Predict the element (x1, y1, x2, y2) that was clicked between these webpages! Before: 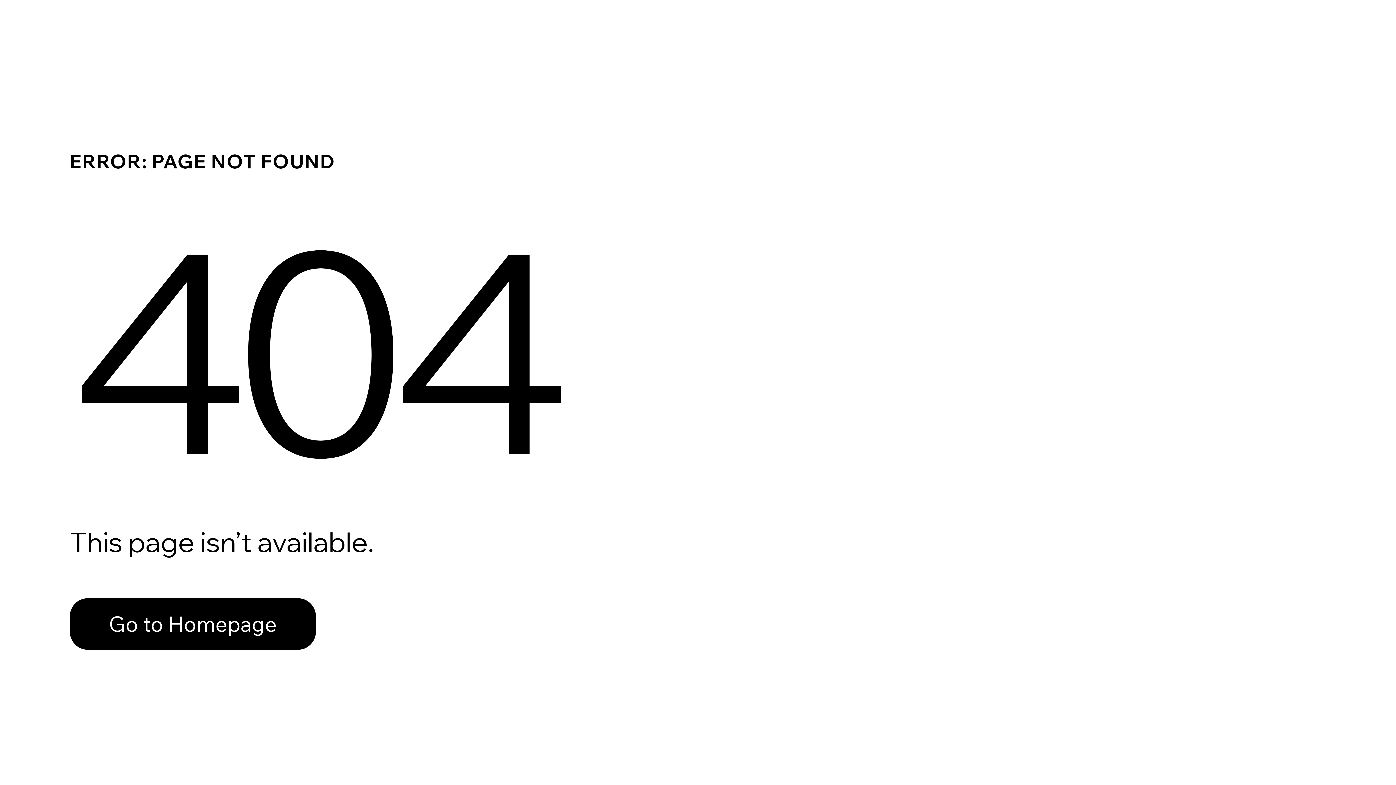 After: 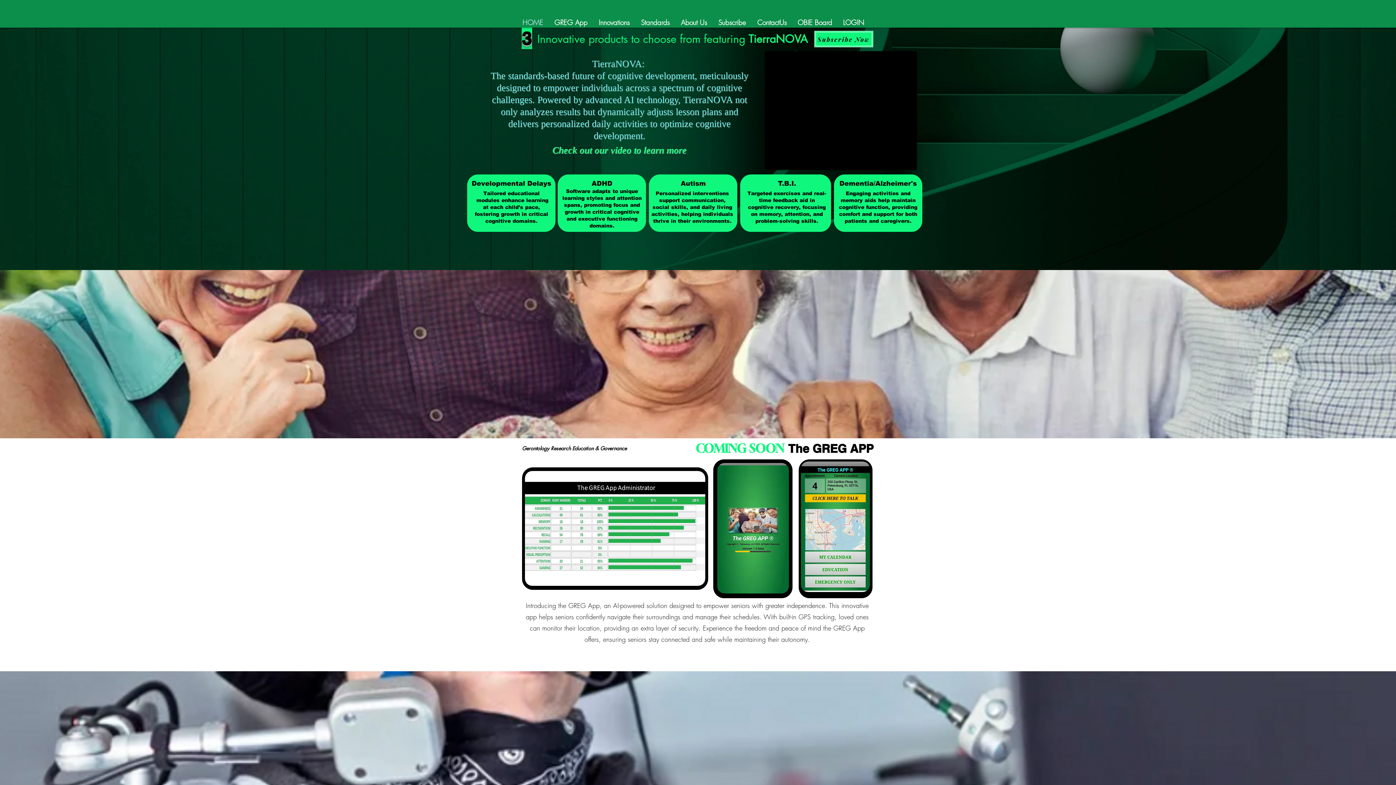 Action: bbox: (69, 582, 768, 659) label: Go to Homepage